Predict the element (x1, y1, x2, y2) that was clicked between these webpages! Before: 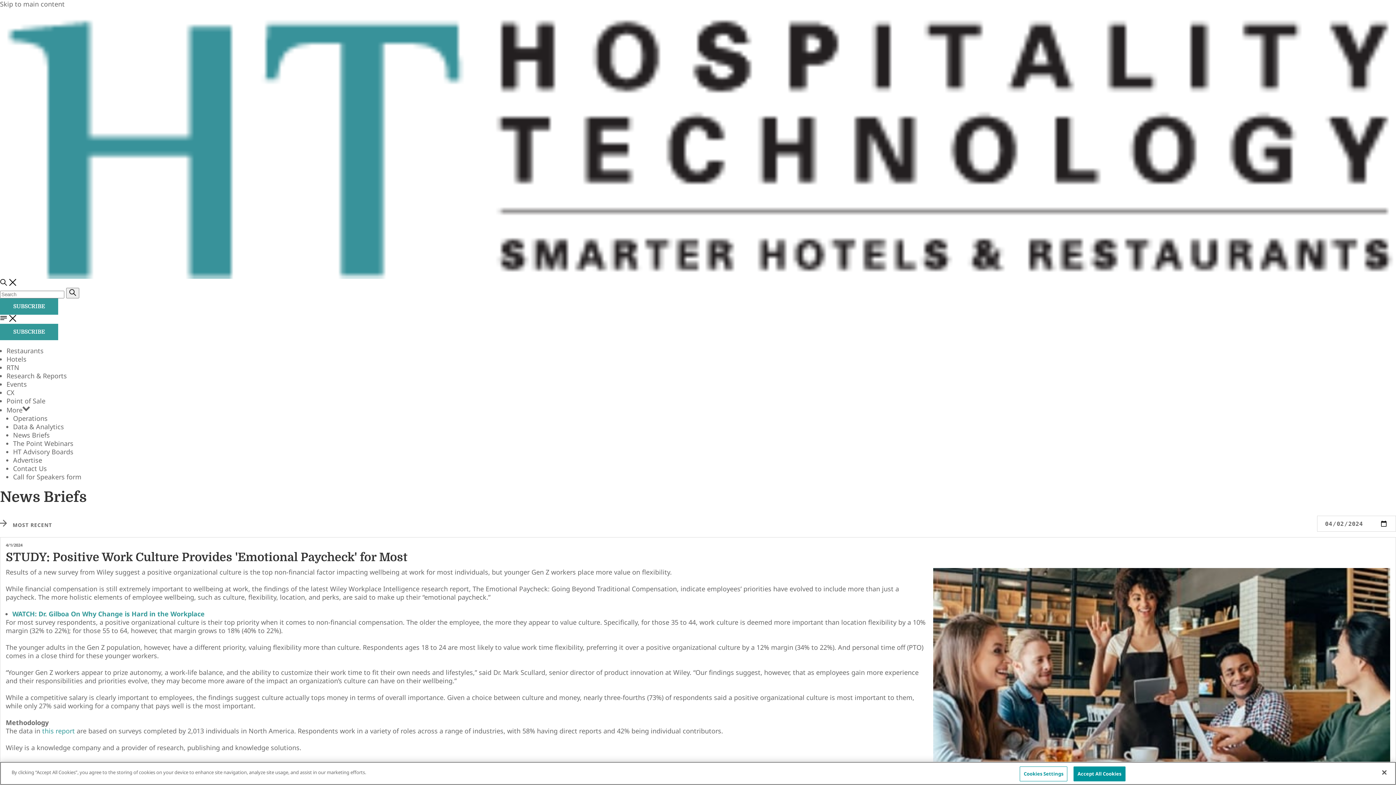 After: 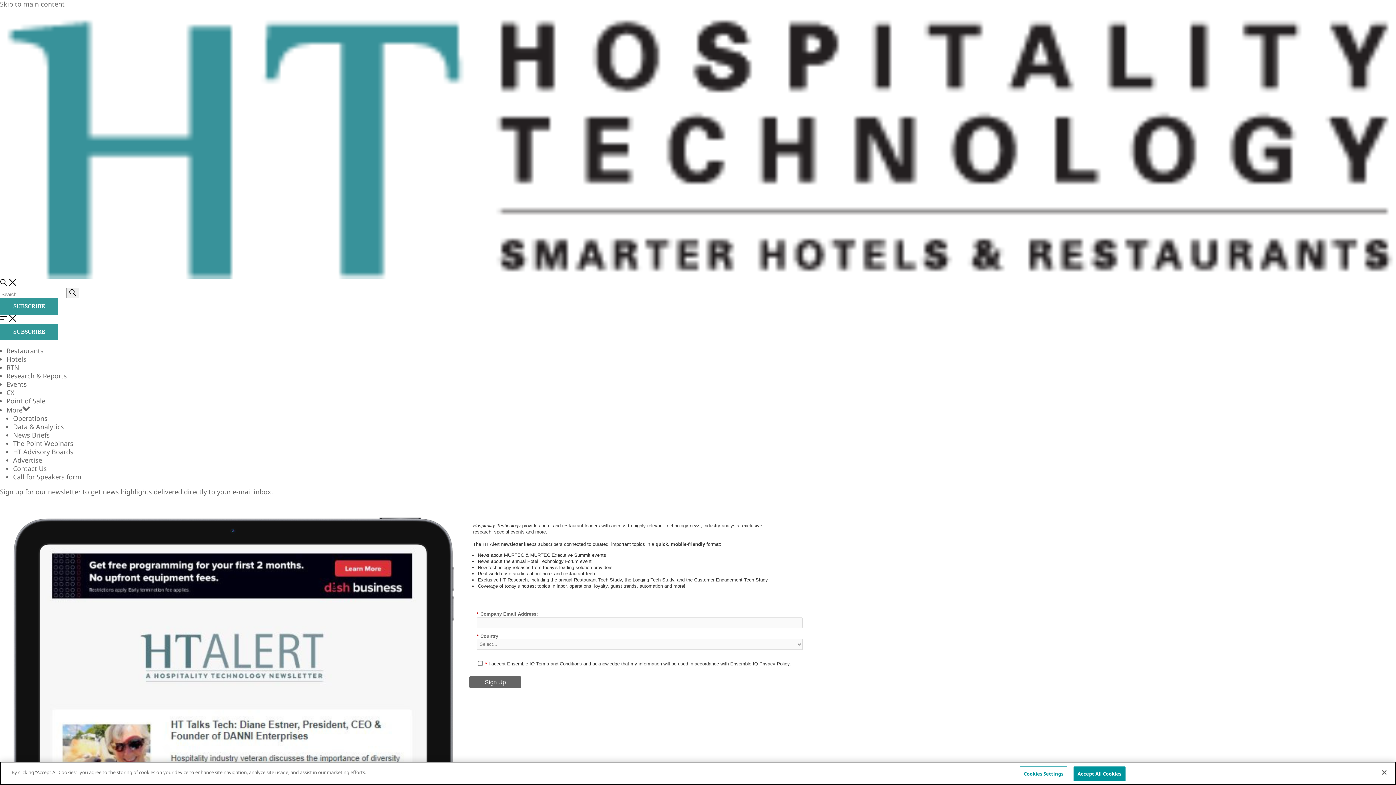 Action: bbox: (0, 298, 58, 314) label: SUBSCRIBE